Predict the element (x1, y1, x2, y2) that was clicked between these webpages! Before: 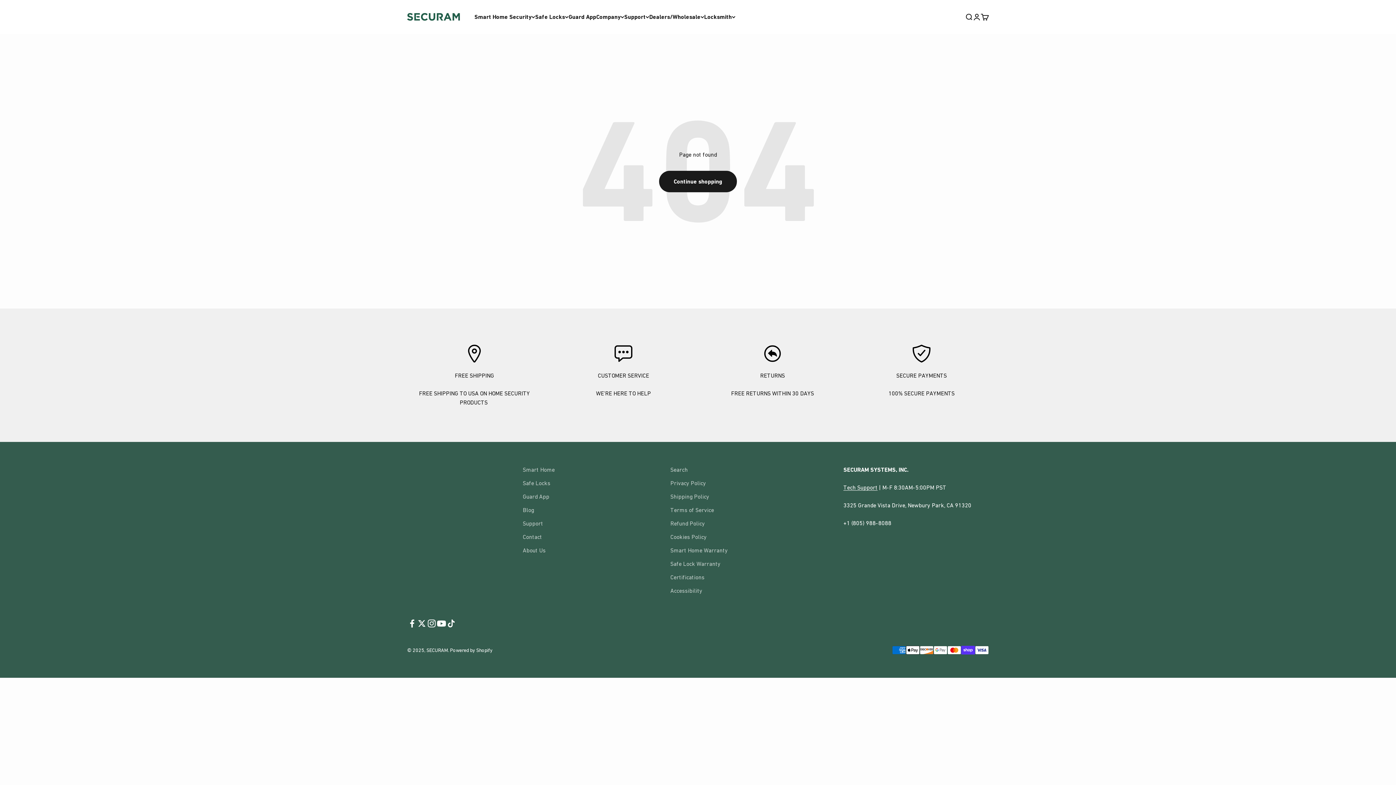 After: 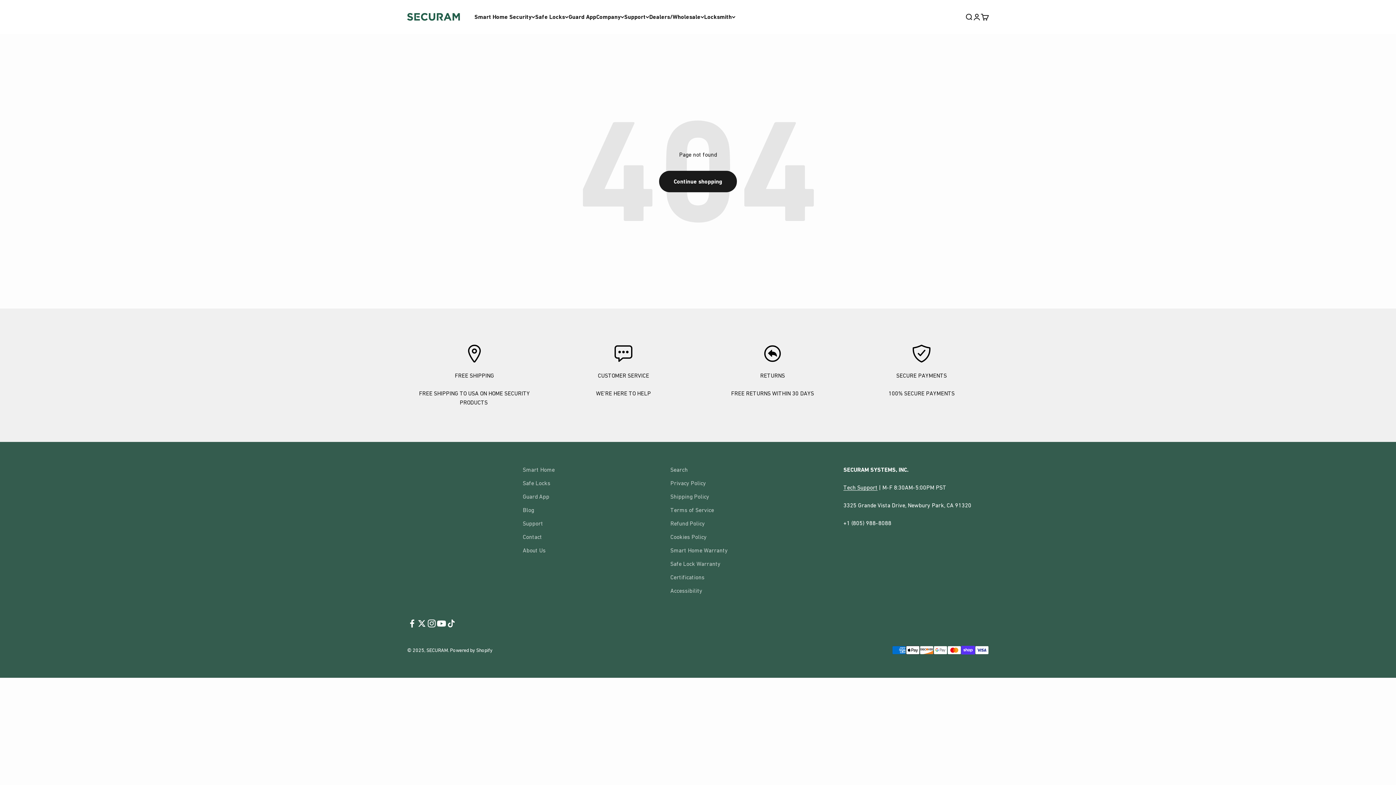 Action: label: Follow on Facebook bbox: (407, 619, 417, 628)